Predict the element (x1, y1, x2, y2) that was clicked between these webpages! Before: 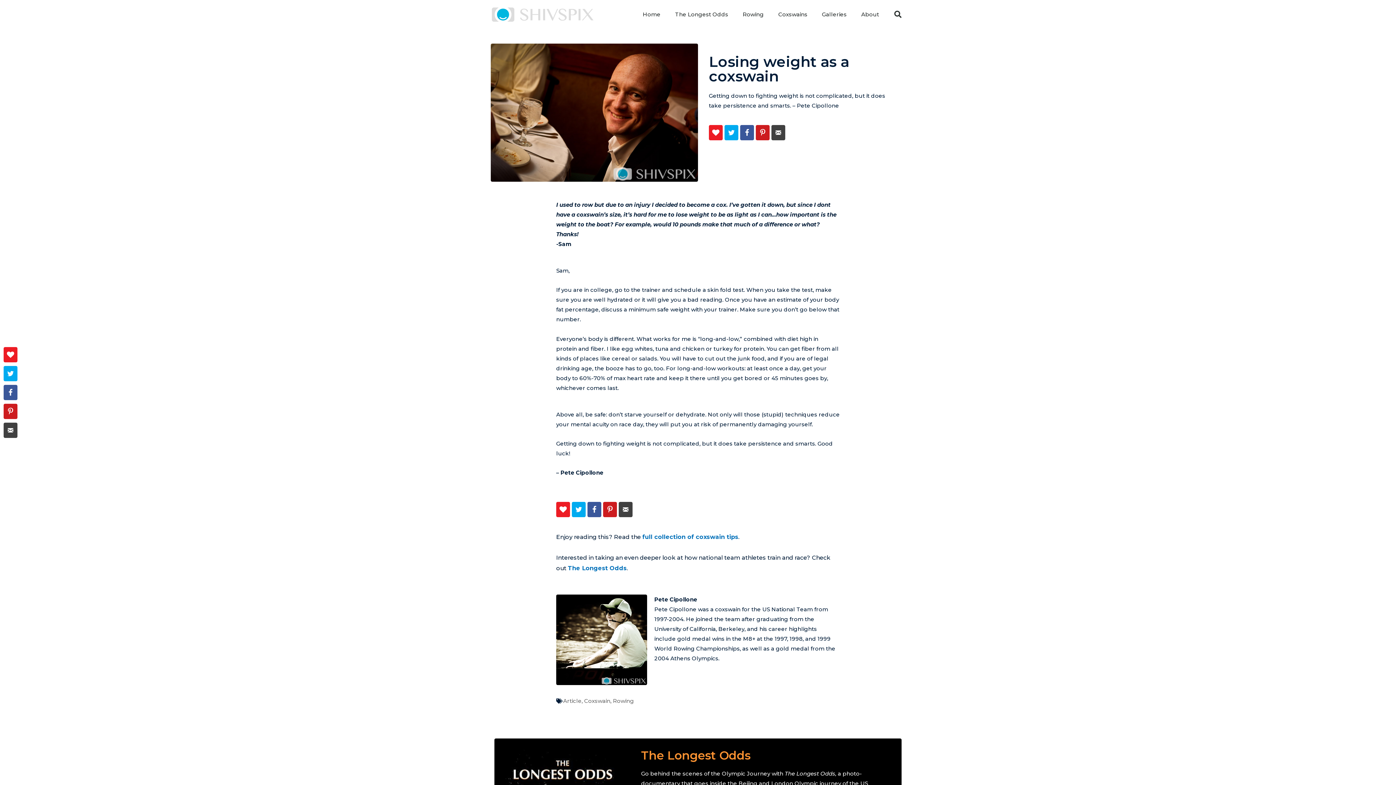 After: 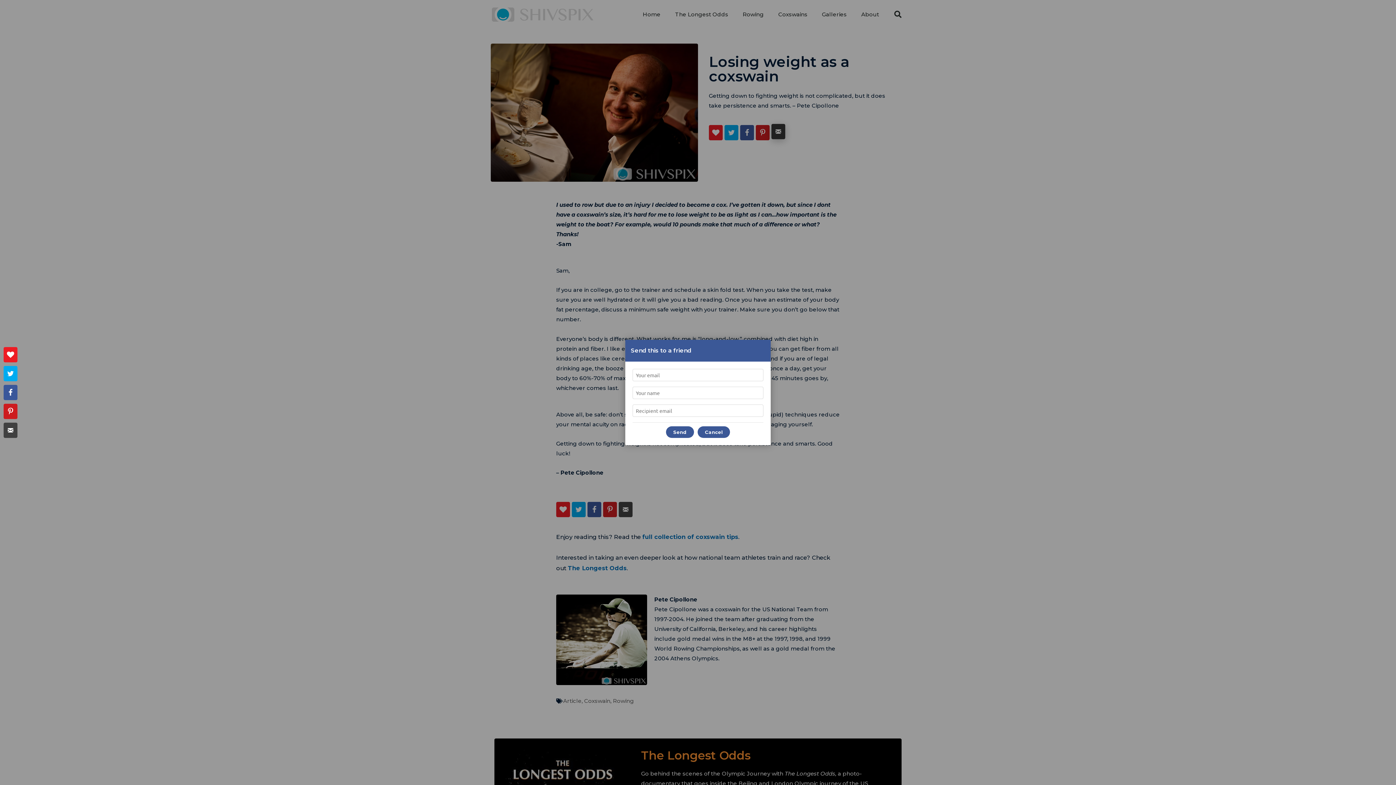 Action: bbox: (771, 125, 785, 140)